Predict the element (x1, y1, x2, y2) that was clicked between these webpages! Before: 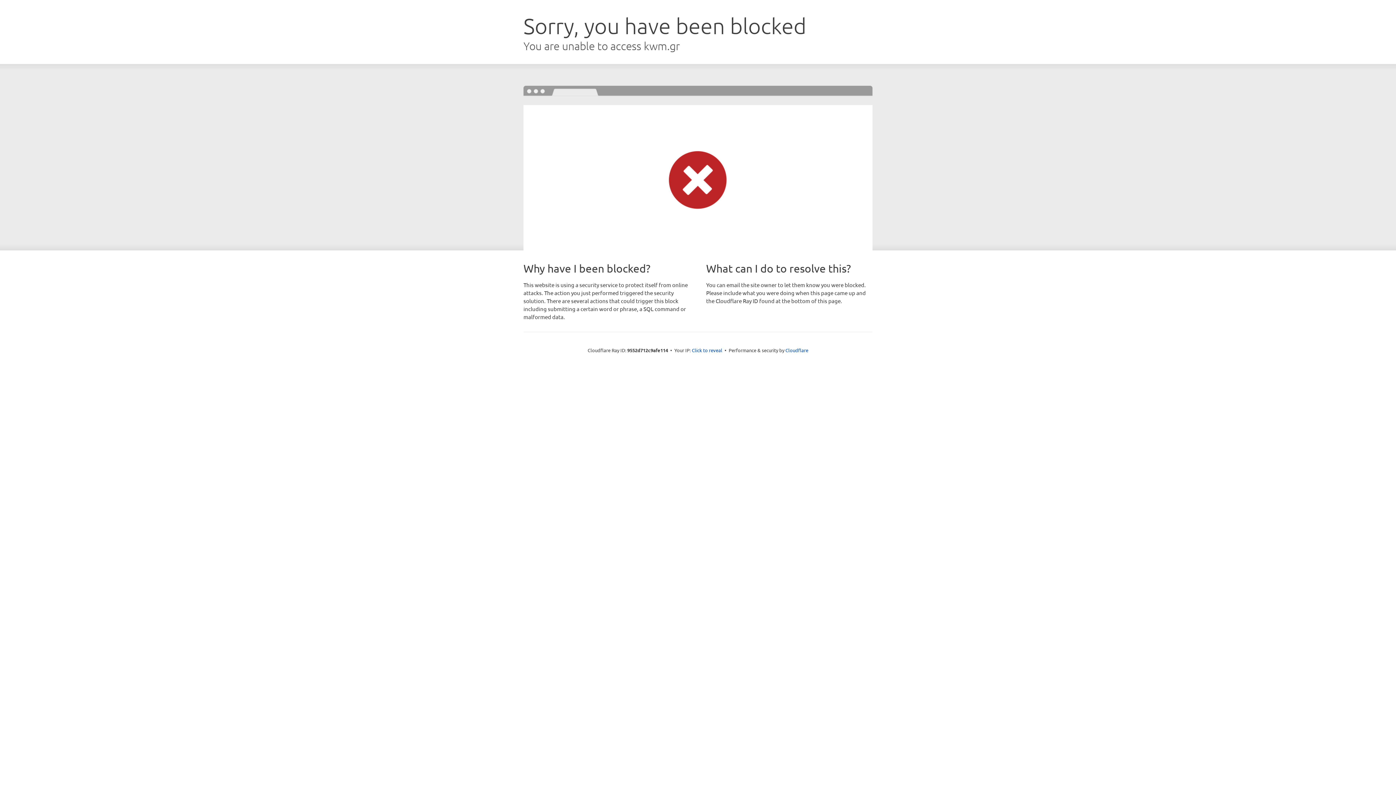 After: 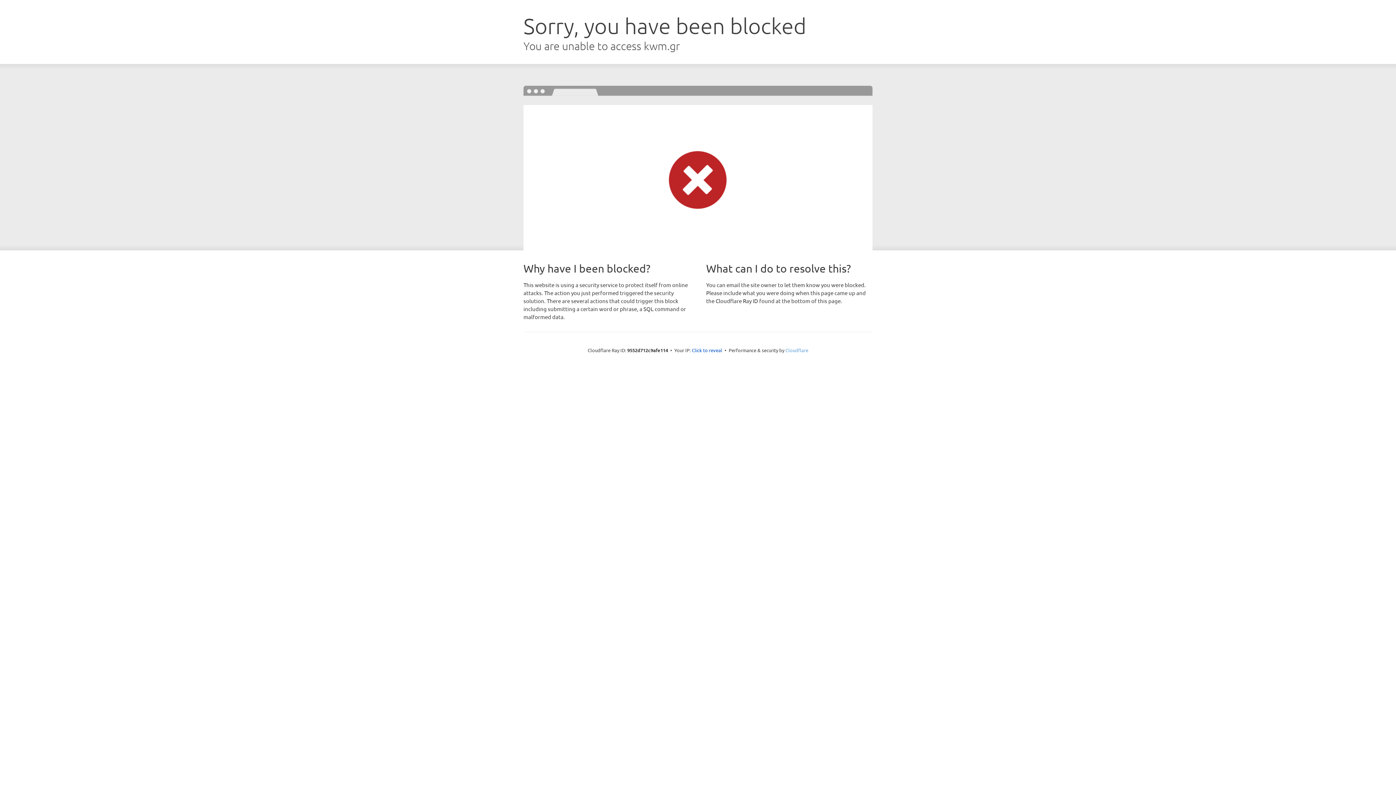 Action: bbox: (785, 347, 808, 353) label: Cloudflare